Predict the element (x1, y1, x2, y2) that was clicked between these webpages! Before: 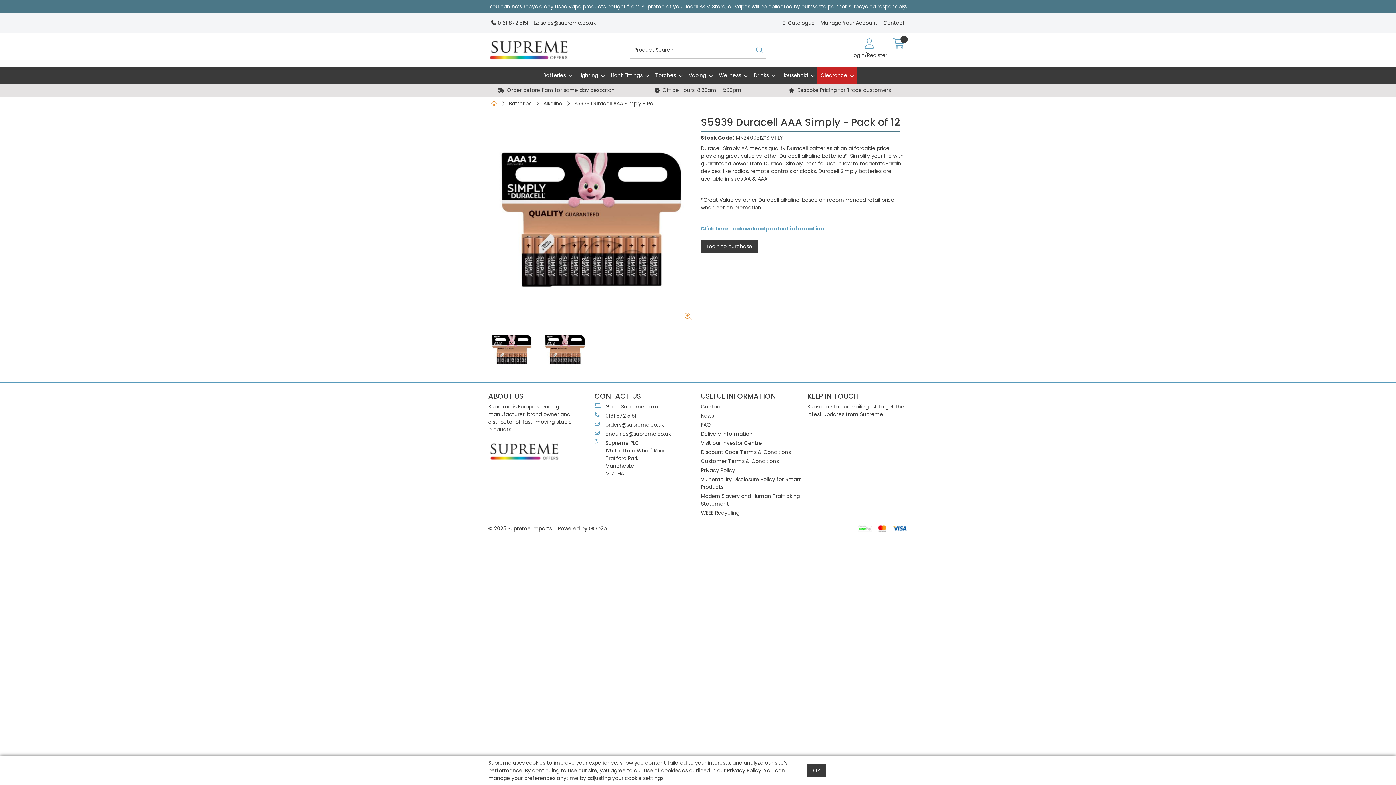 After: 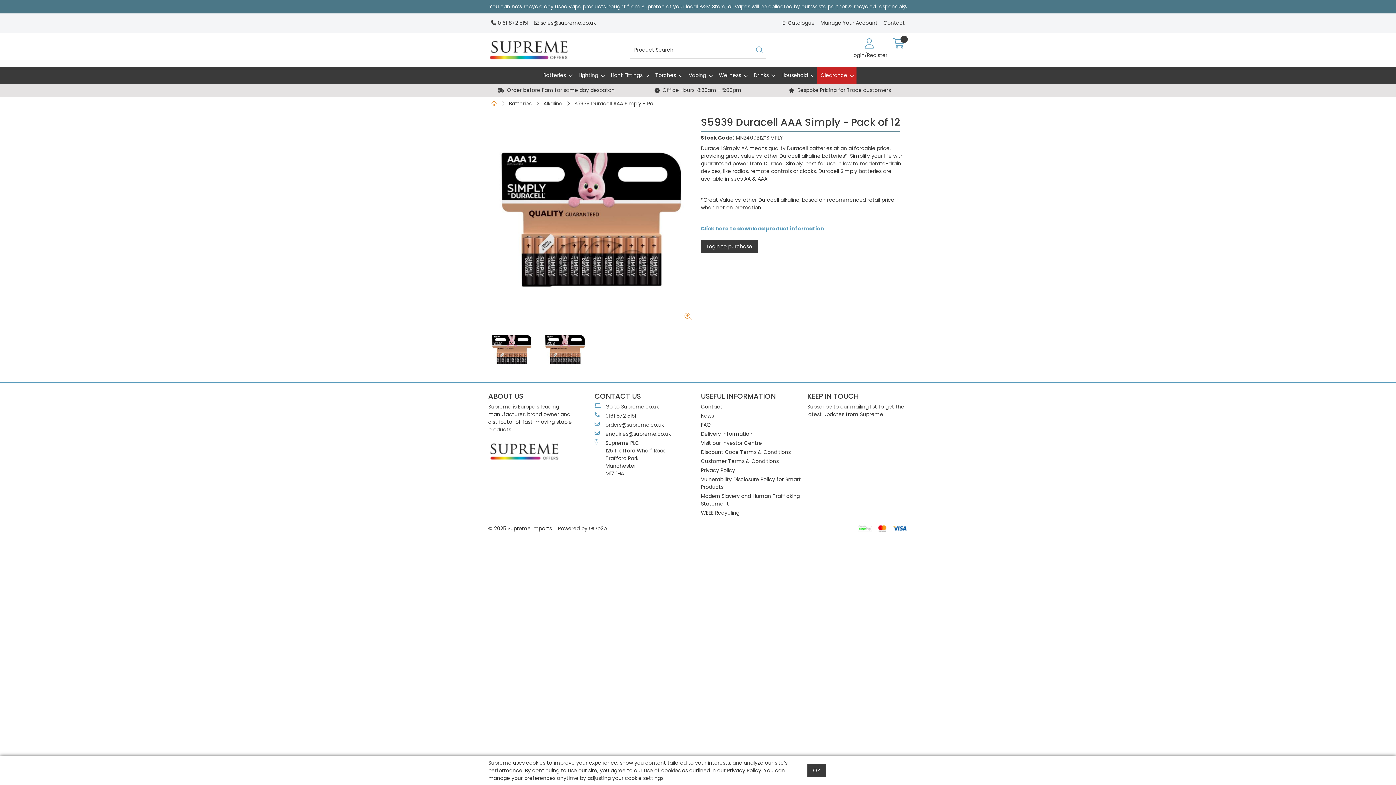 Action: bbox: (571, 97, 662, 110) label: S5939 Duracell AAA Simply - Pack of 12